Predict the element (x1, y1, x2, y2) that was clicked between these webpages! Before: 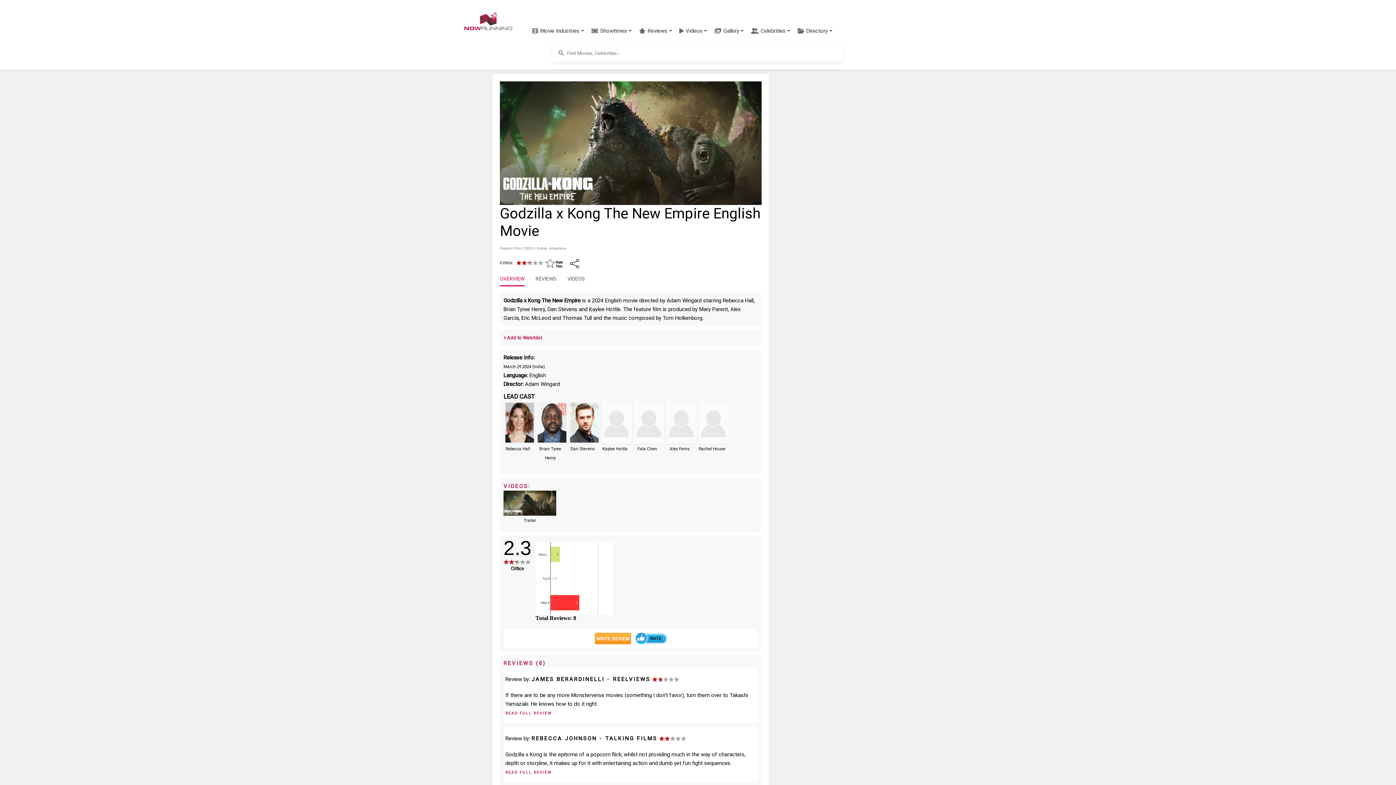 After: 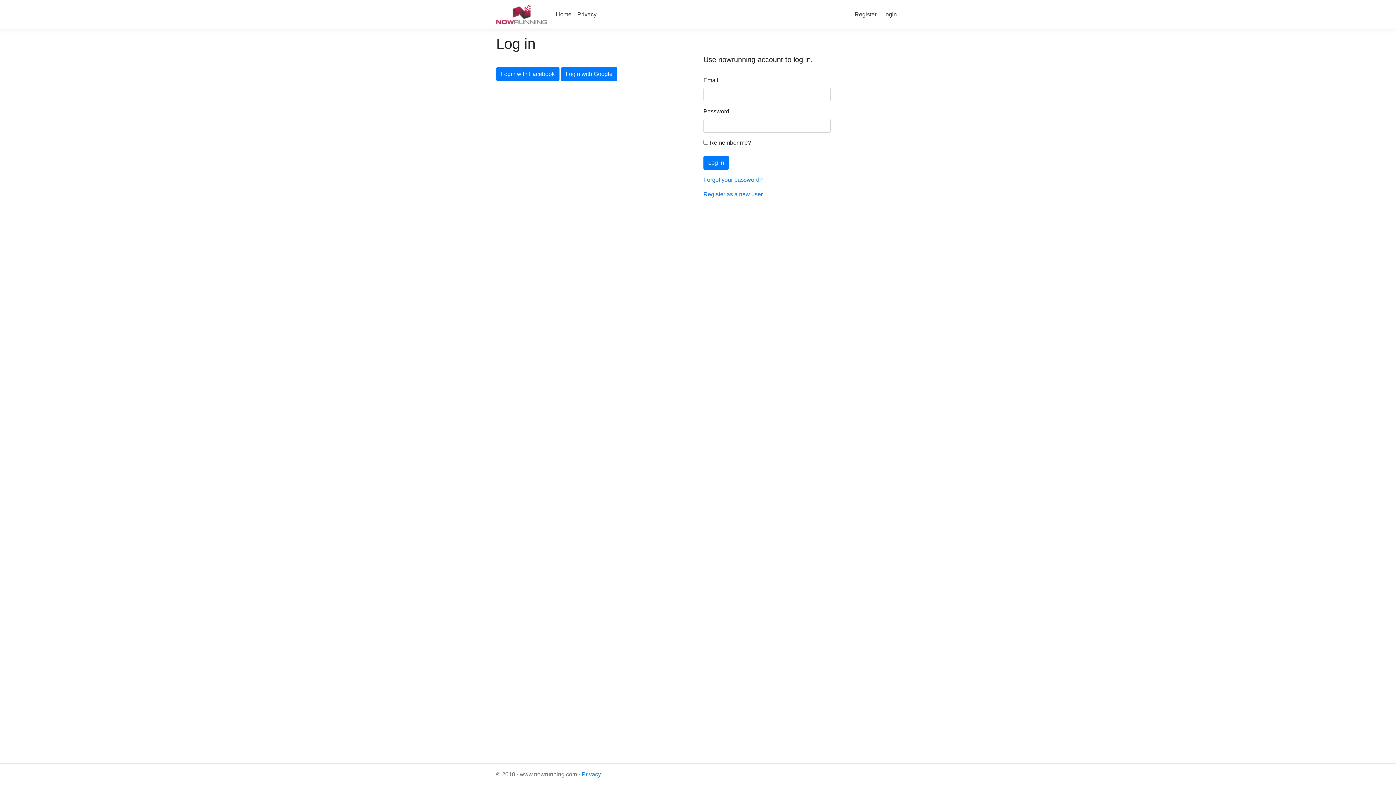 Action: bbox: (594, 635, 632, 641) label:  